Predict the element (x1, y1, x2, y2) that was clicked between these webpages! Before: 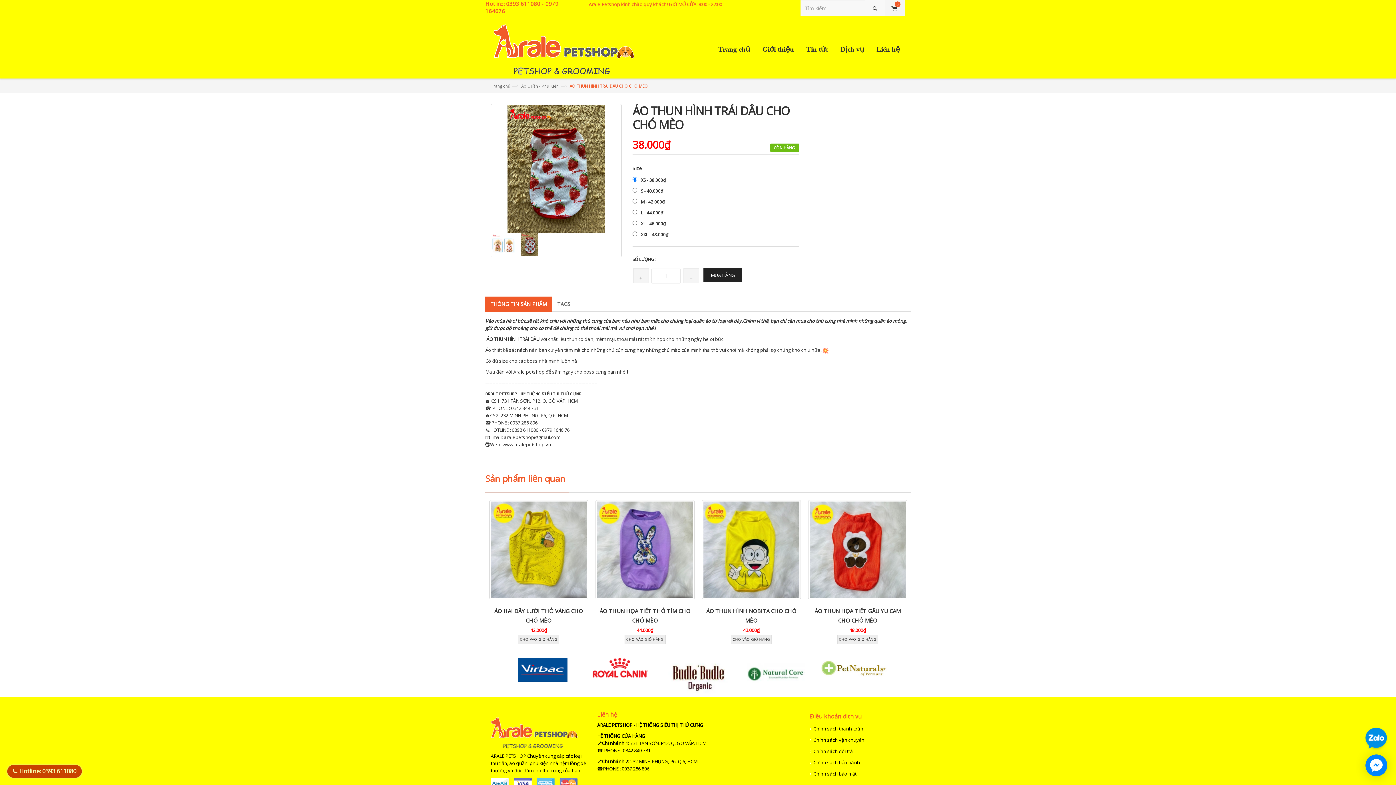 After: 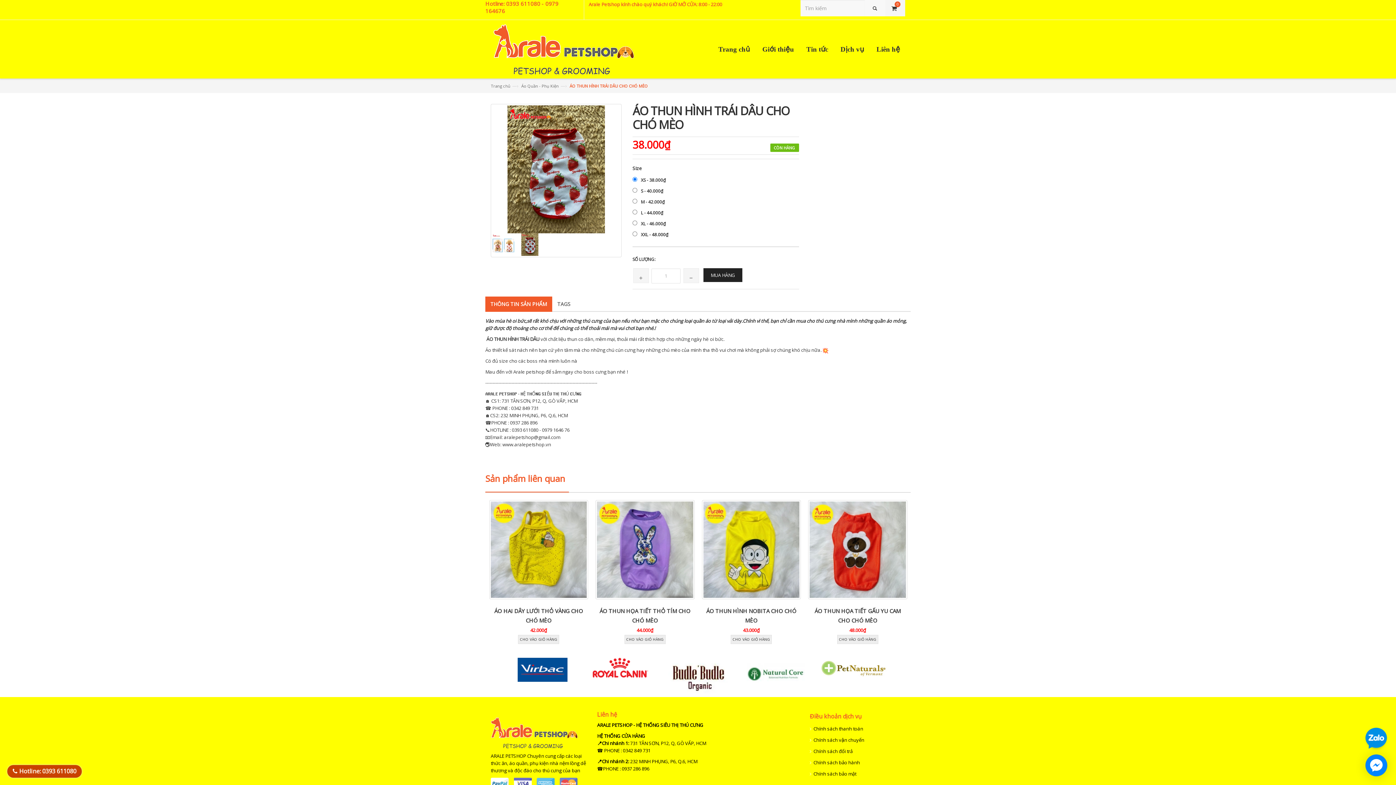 Action: bbox: (740, 658, 811, 689)